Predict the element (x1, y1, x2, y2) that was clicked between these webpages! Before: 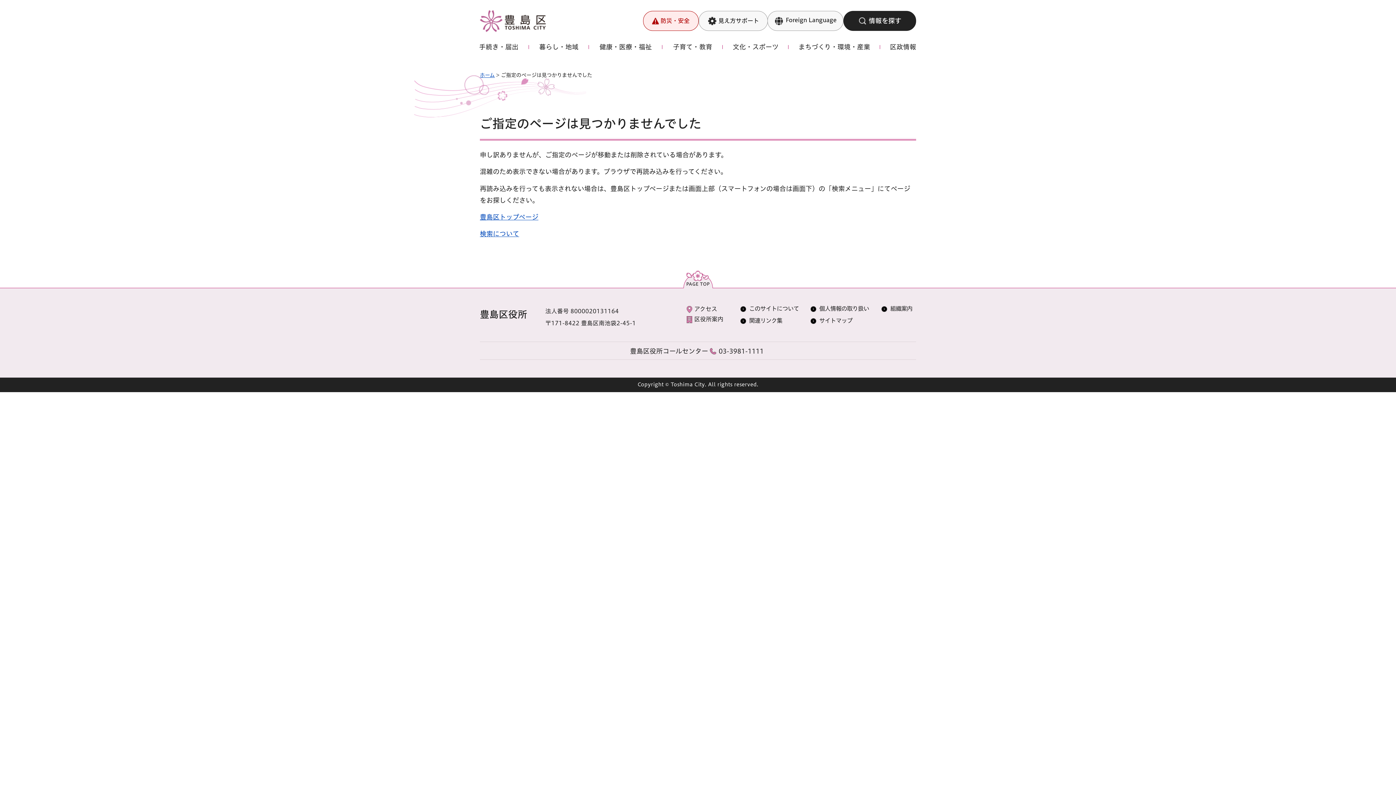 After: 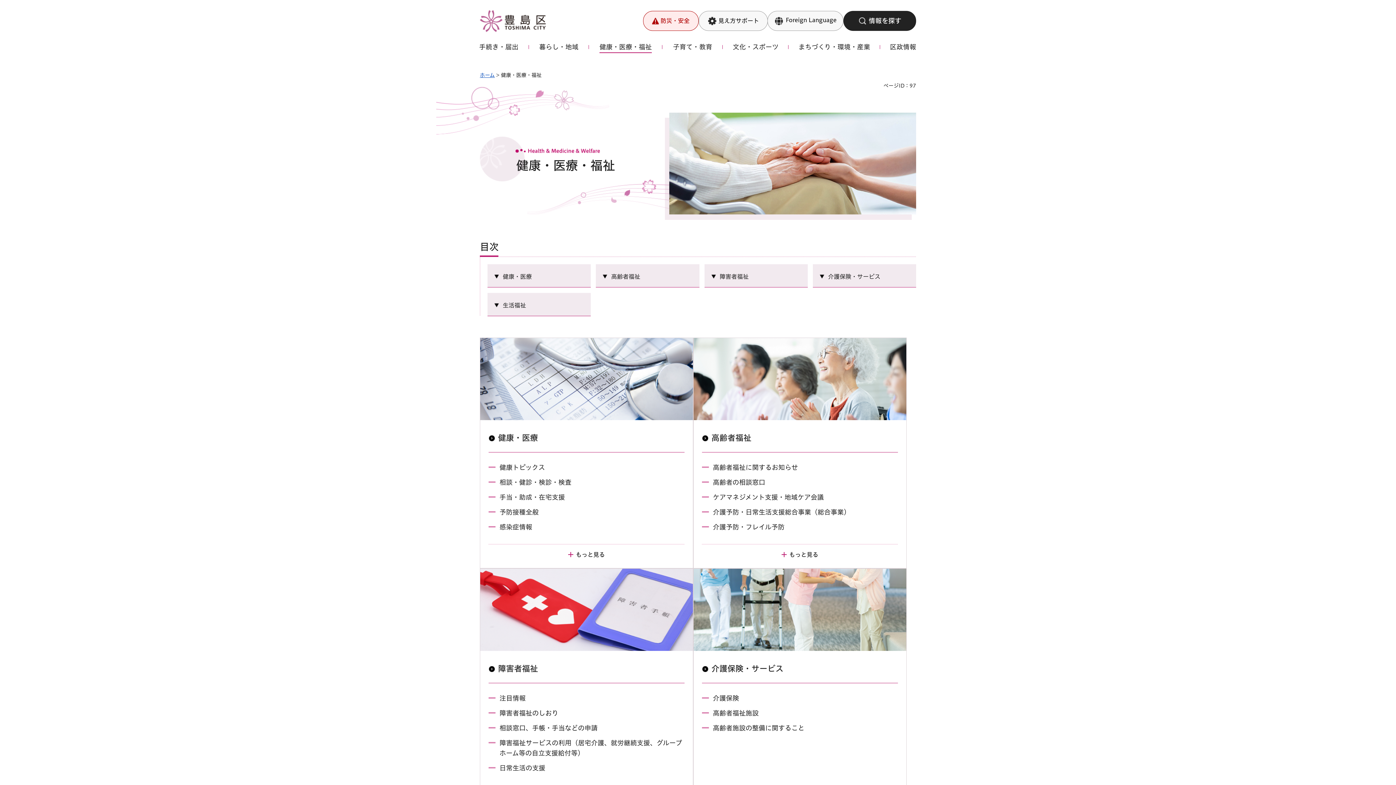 Action: label: 健康・医療・福祉 bbox: (588, 41, 662, 53)